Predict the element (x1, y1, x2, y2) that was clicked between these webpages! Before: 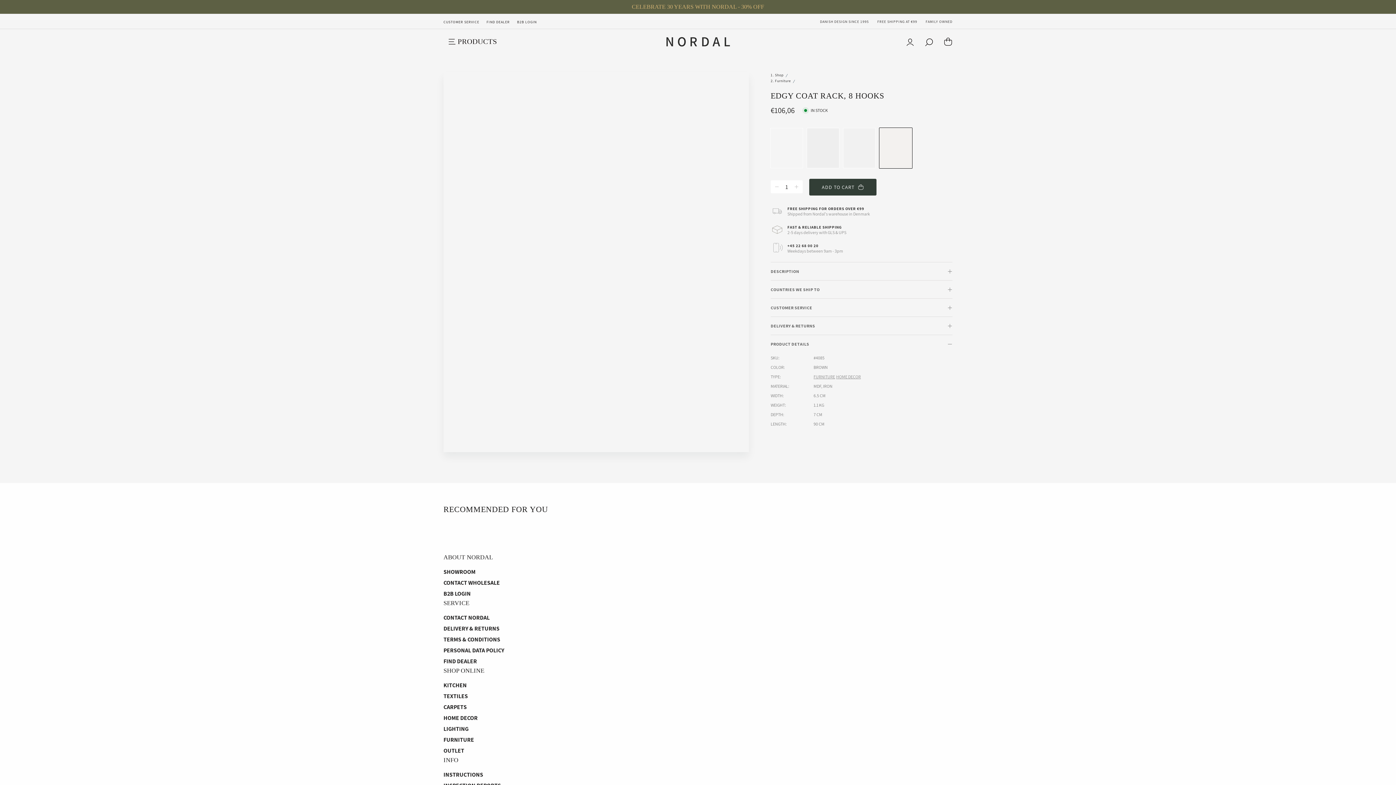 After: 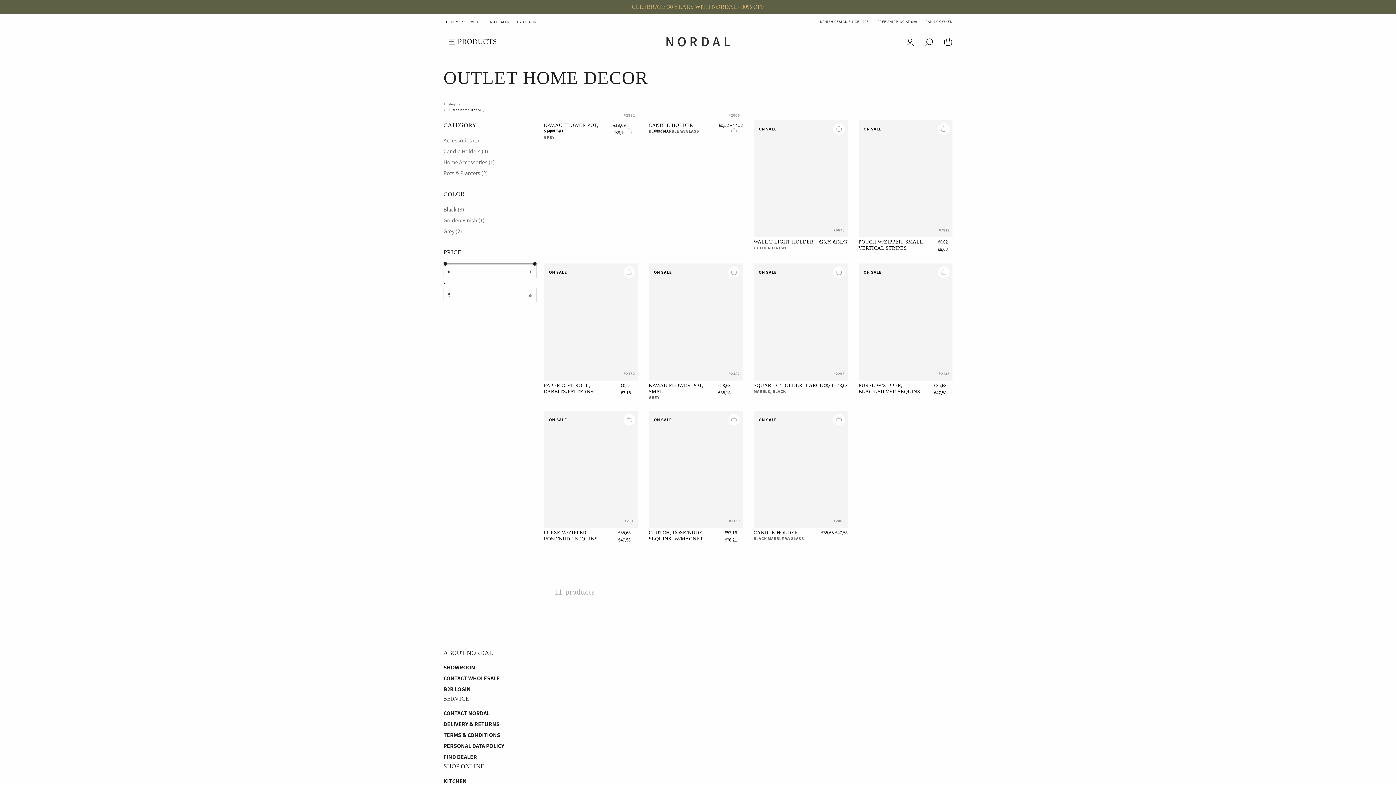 Action: label: OUTLET bbox: (443, 746, 952, 755)